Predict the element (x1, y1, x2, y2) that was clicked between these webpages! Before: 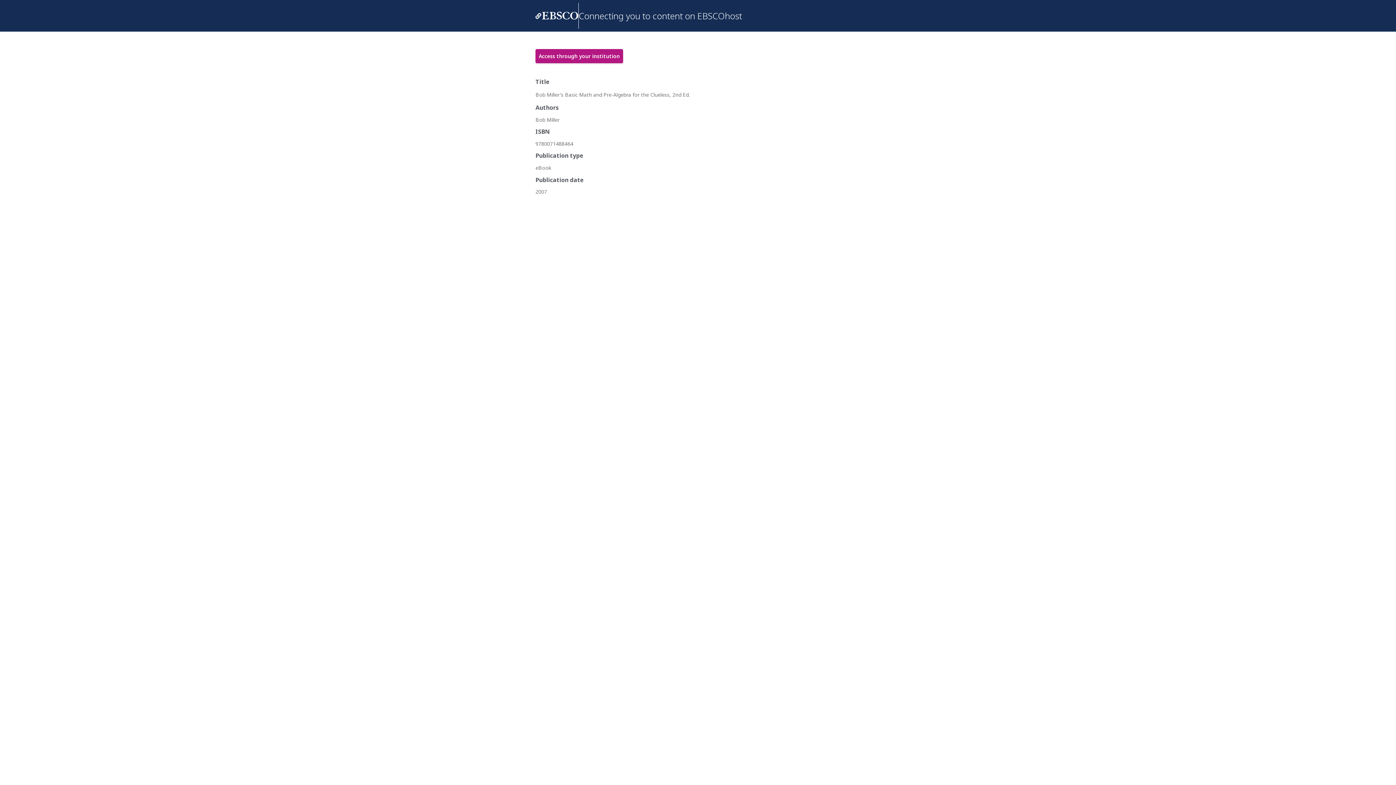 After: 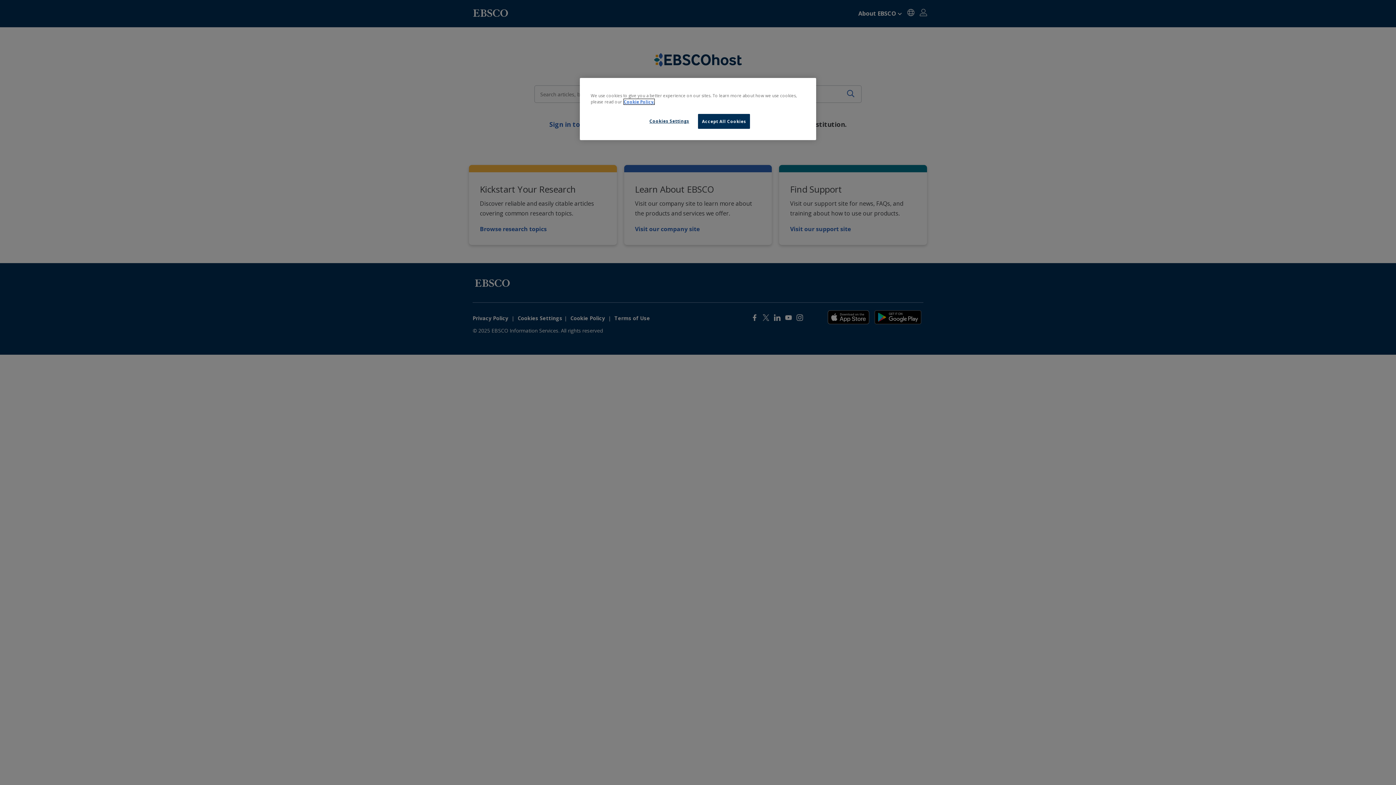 Action: bbox: (538, 10, 578, 20)